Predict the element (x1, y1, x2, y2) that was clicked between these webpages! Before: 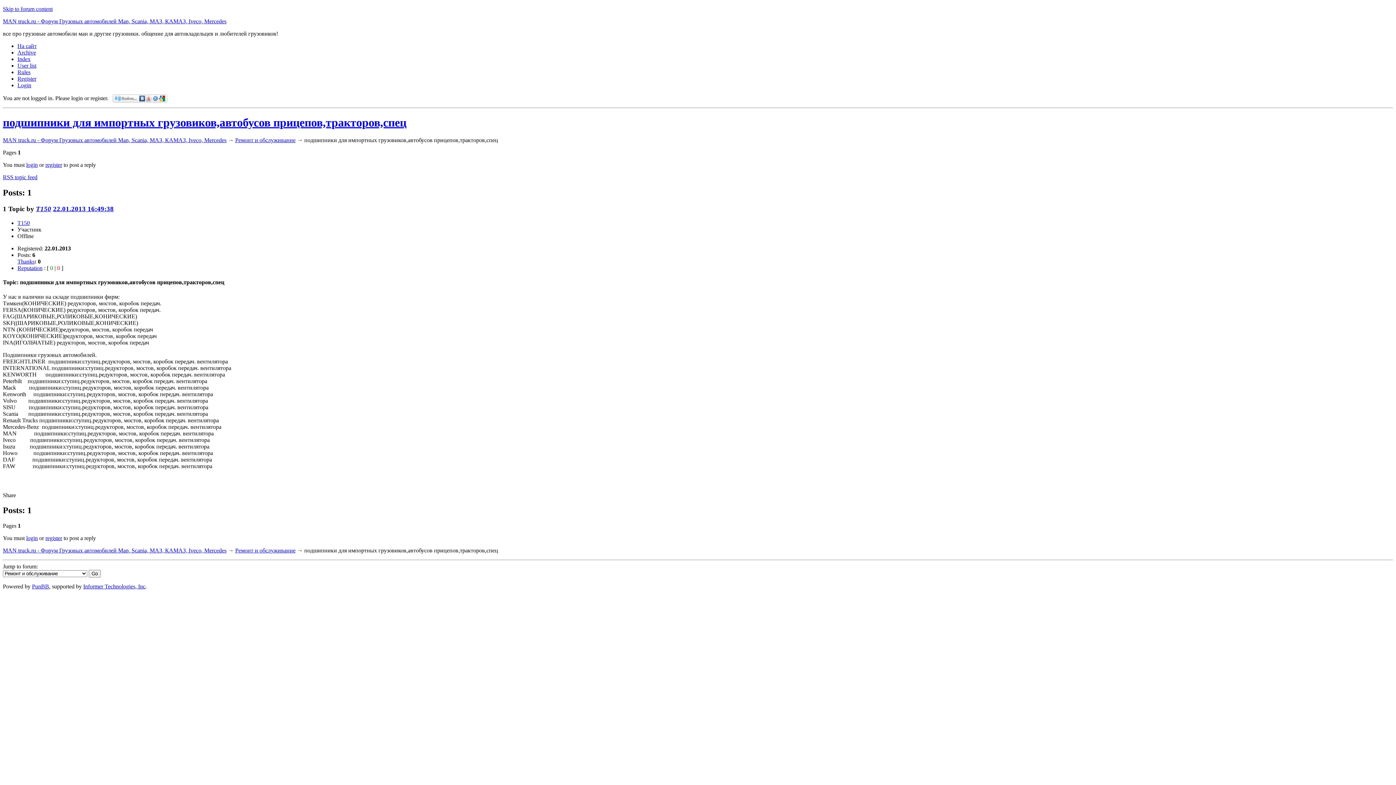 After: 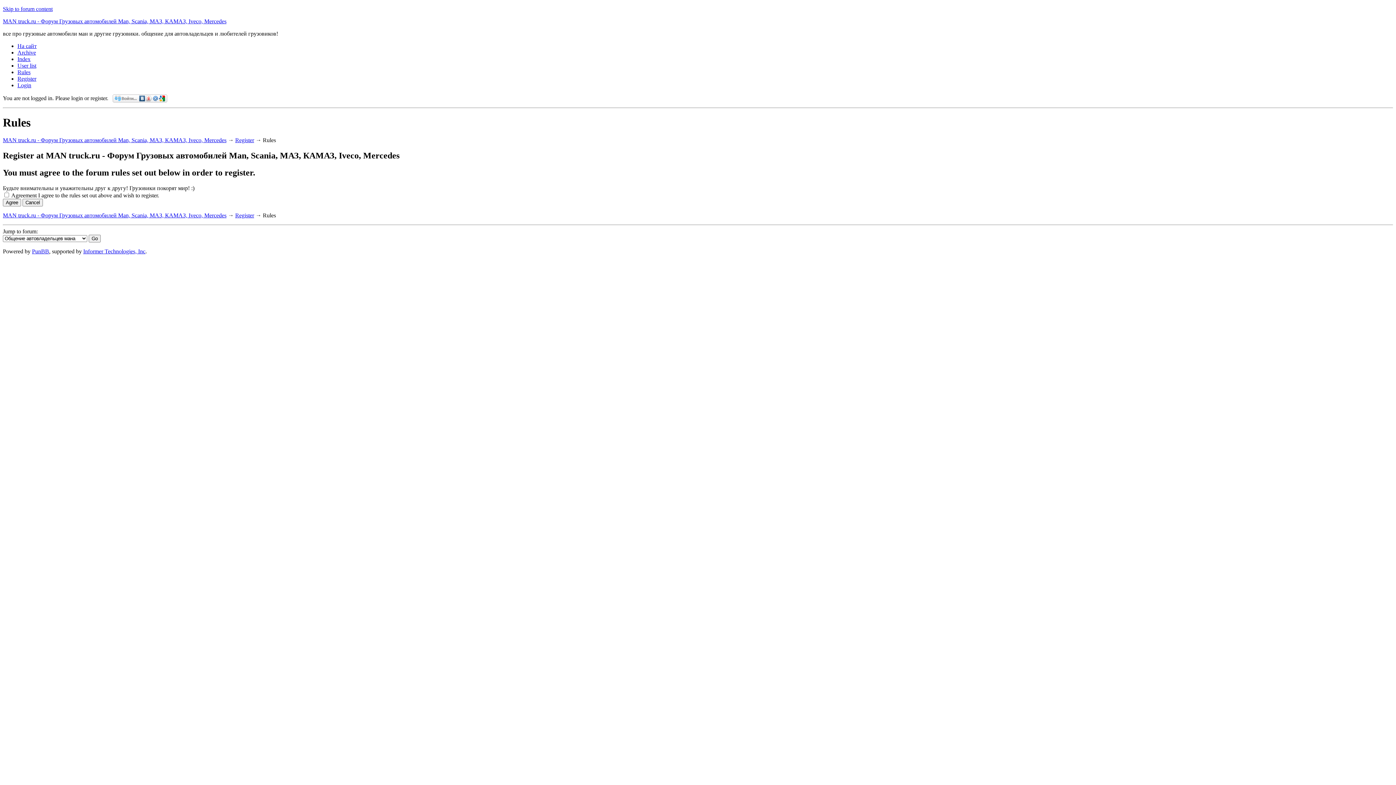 Action: bbox: (17, 75, 36, 81) label: Register